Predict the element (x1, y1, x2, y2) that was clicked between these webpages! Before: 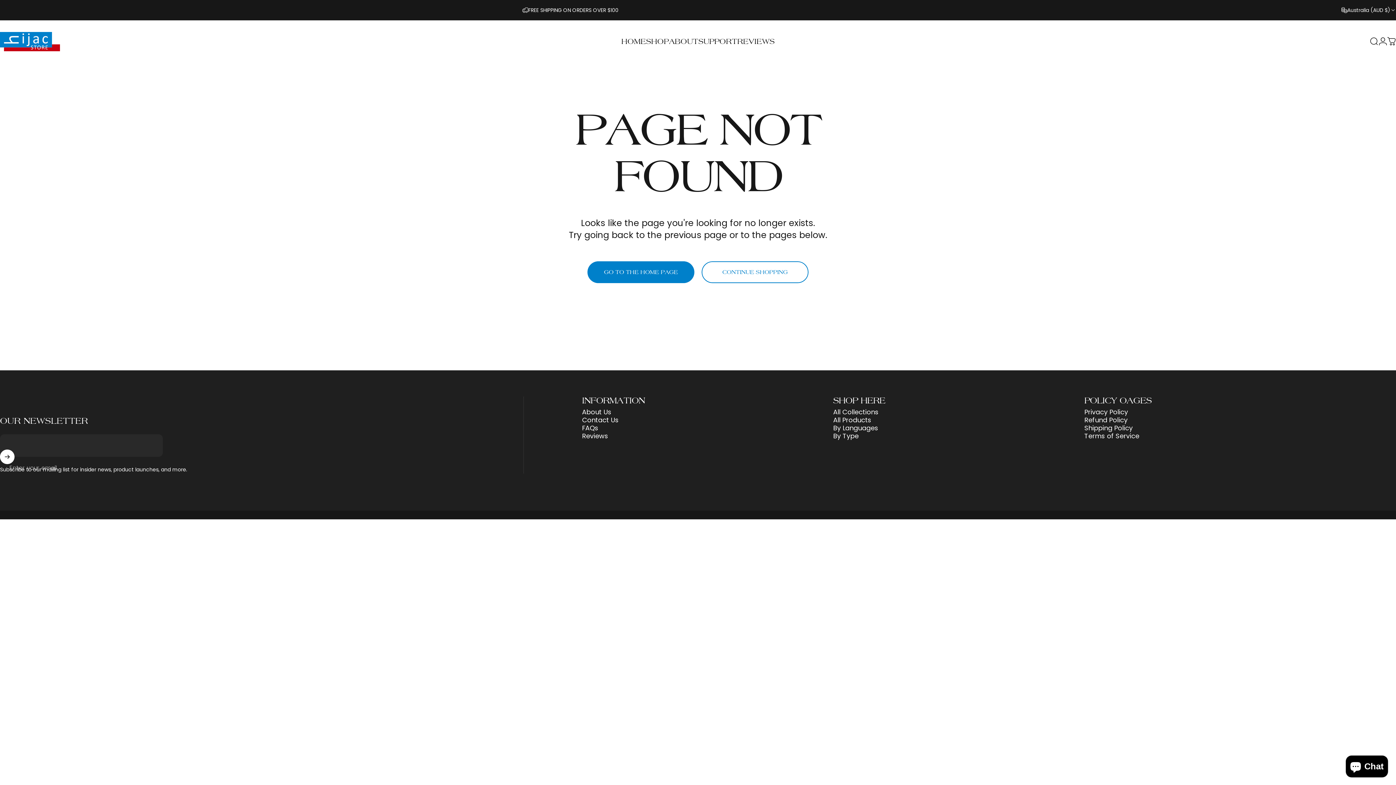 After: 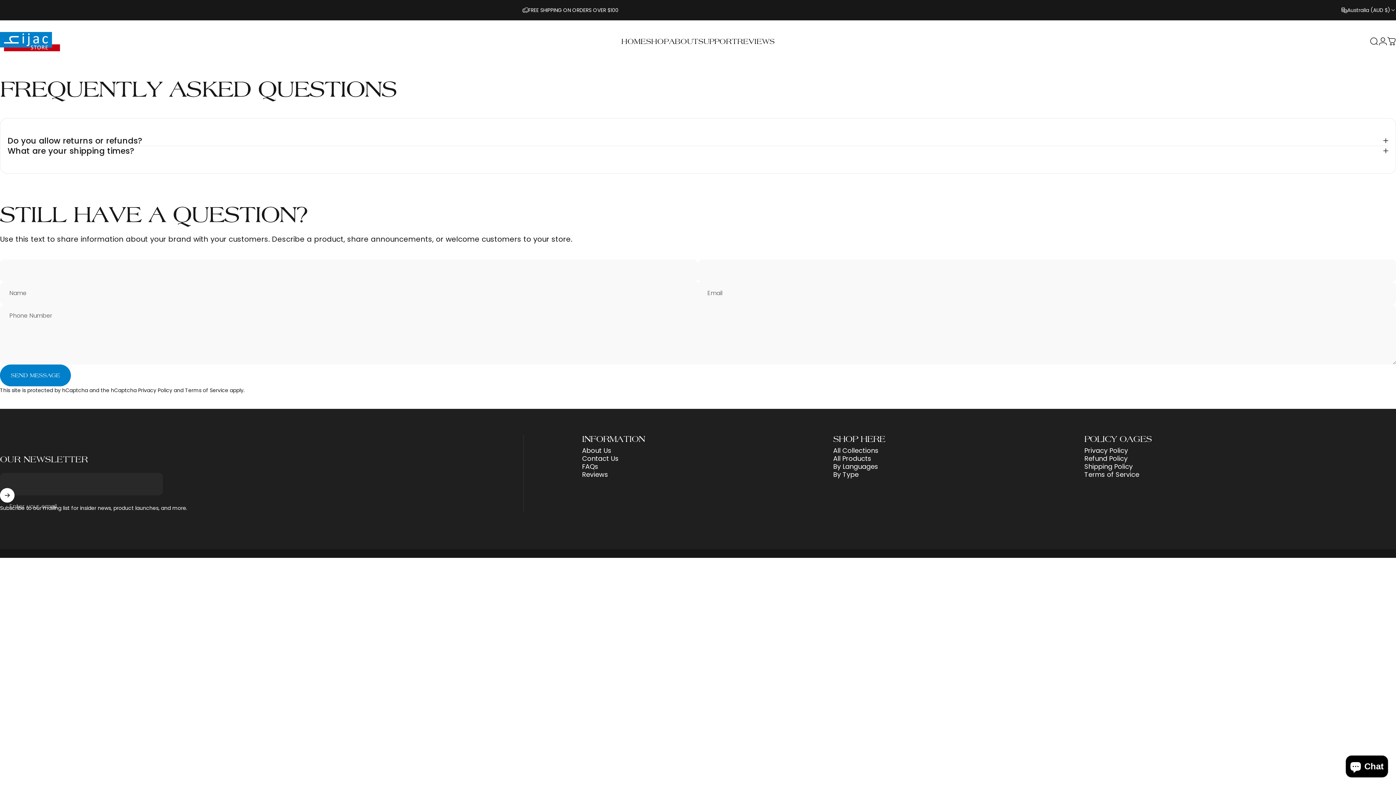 Action: label: FAQs bbox: (582, 424, 598, 432)